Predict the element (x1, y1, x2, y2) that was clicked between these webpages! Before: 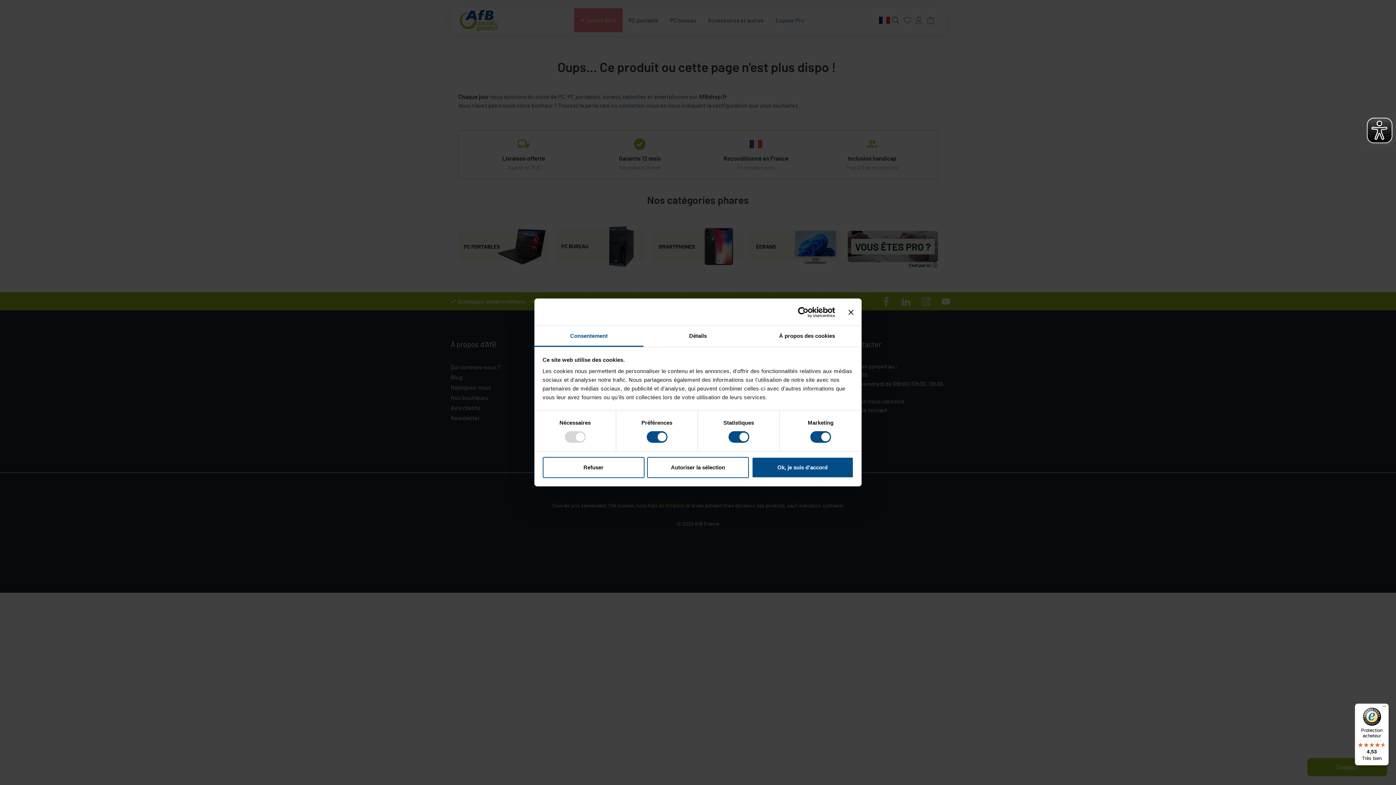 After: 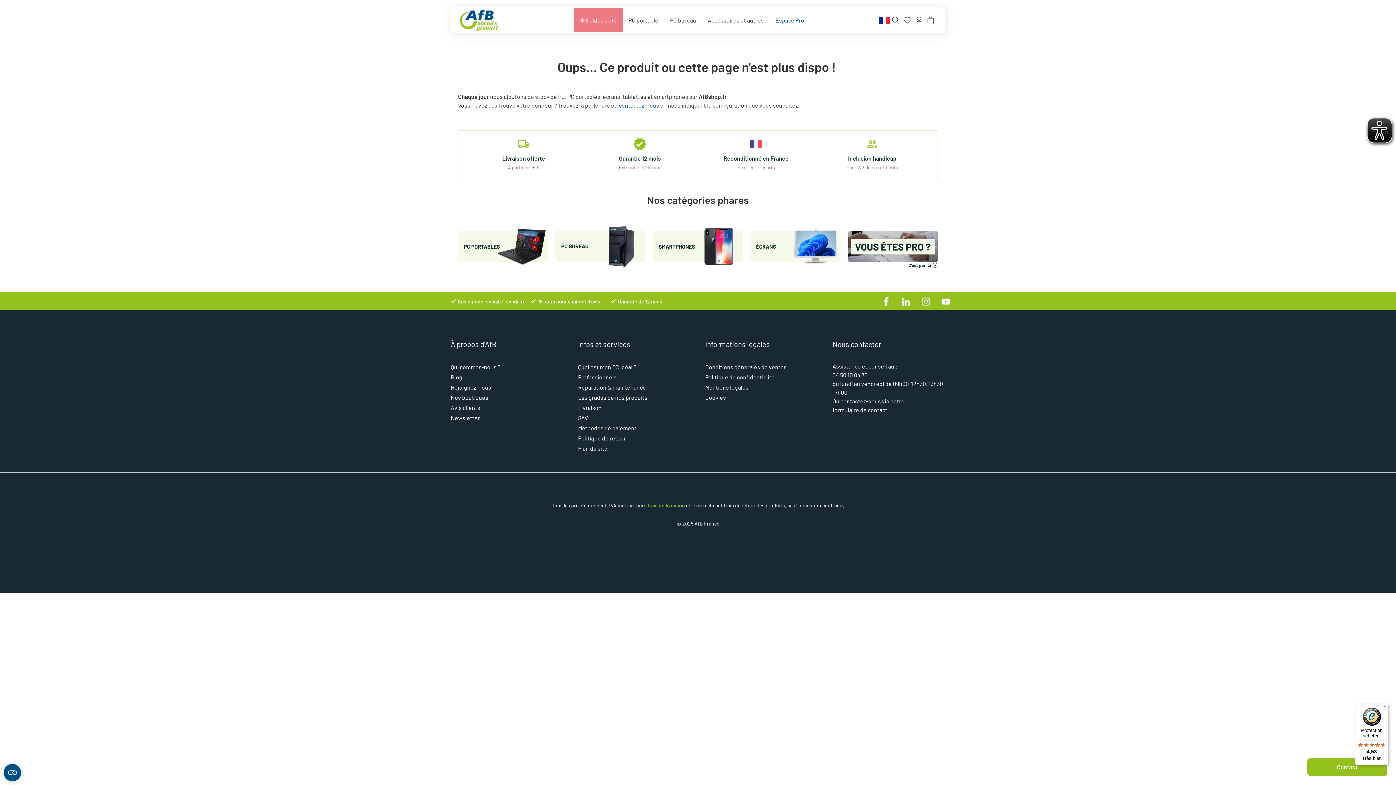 Action: label: Autoriser la sélection bbox: (647, 457, 749, 478)